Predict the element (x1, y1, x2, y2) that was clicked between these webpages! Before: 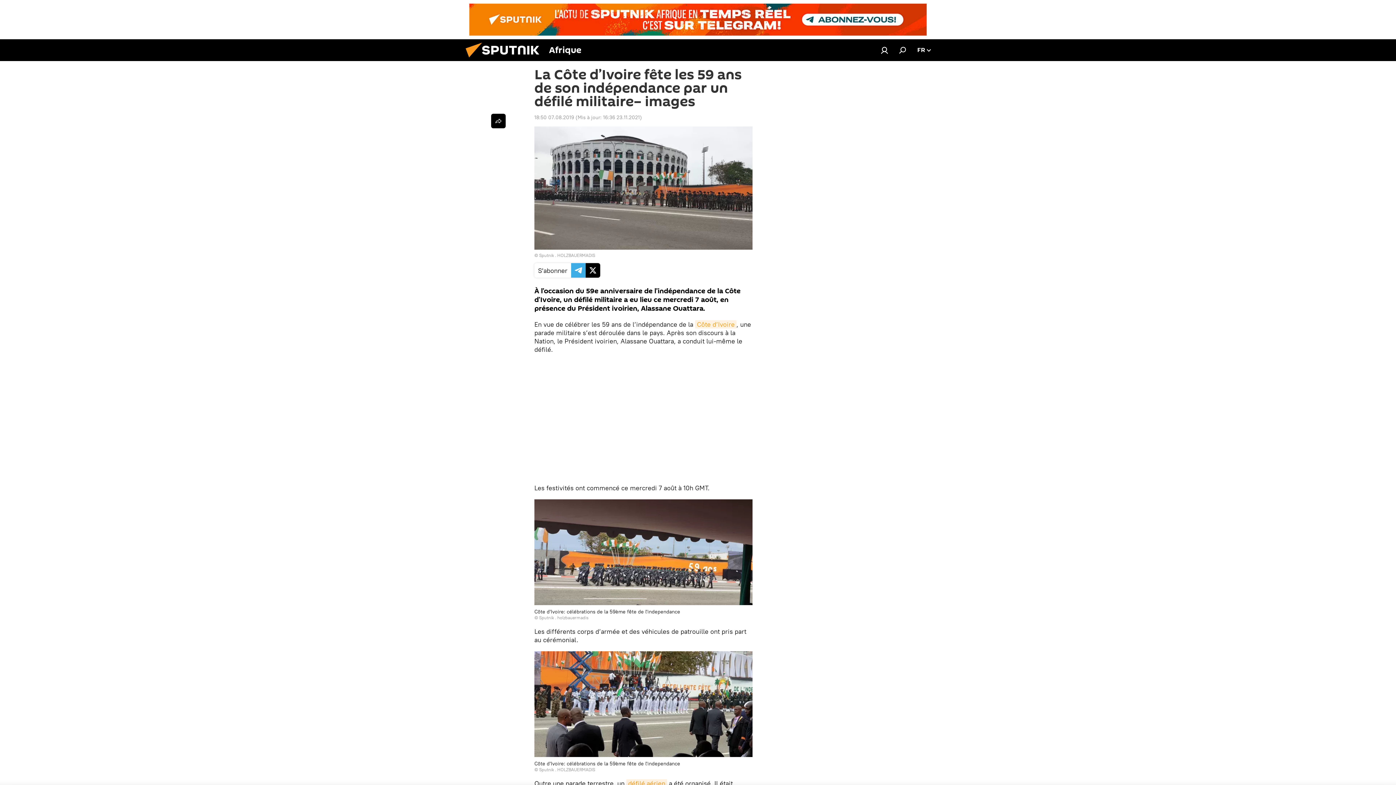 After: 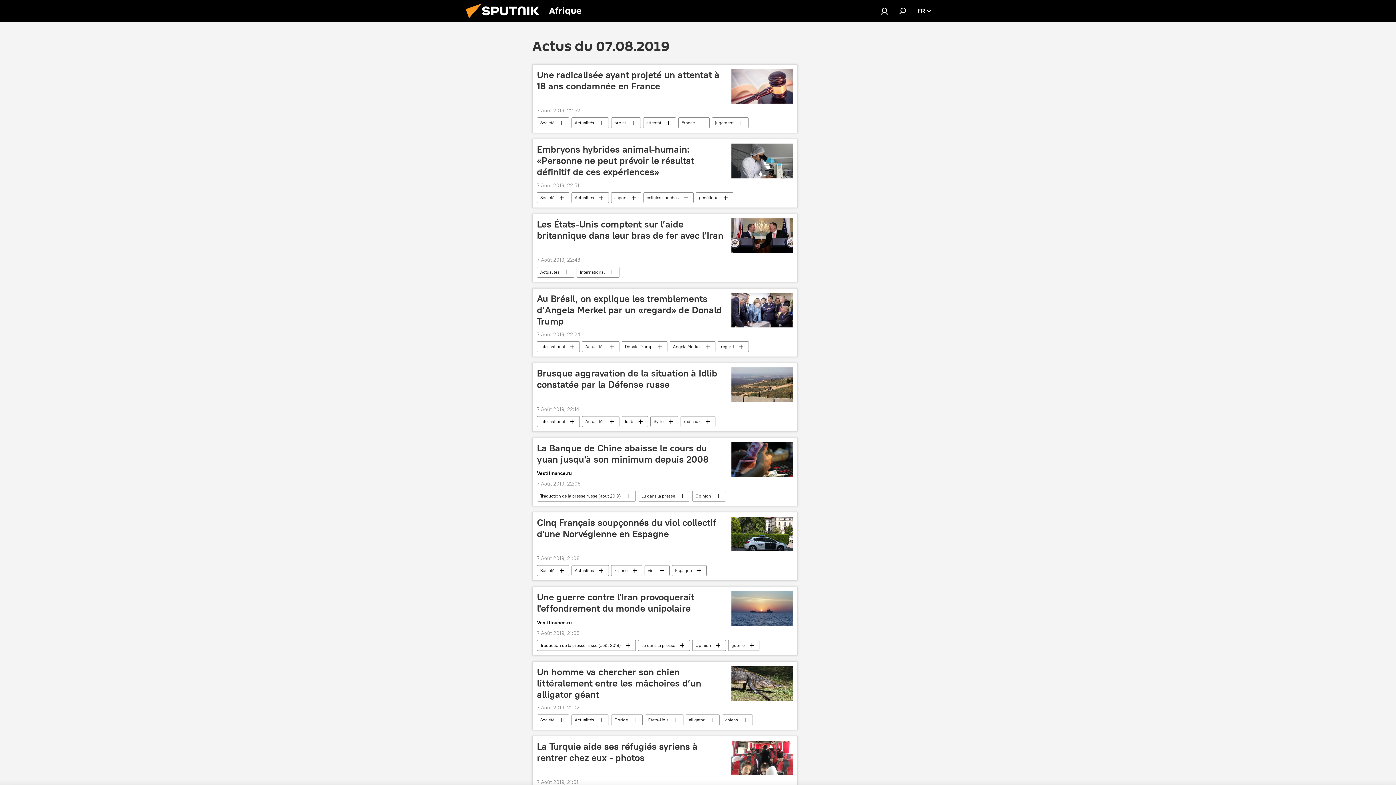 Action: bbox: (534, 114, 574, 120) label: 18:50 07.08.2019